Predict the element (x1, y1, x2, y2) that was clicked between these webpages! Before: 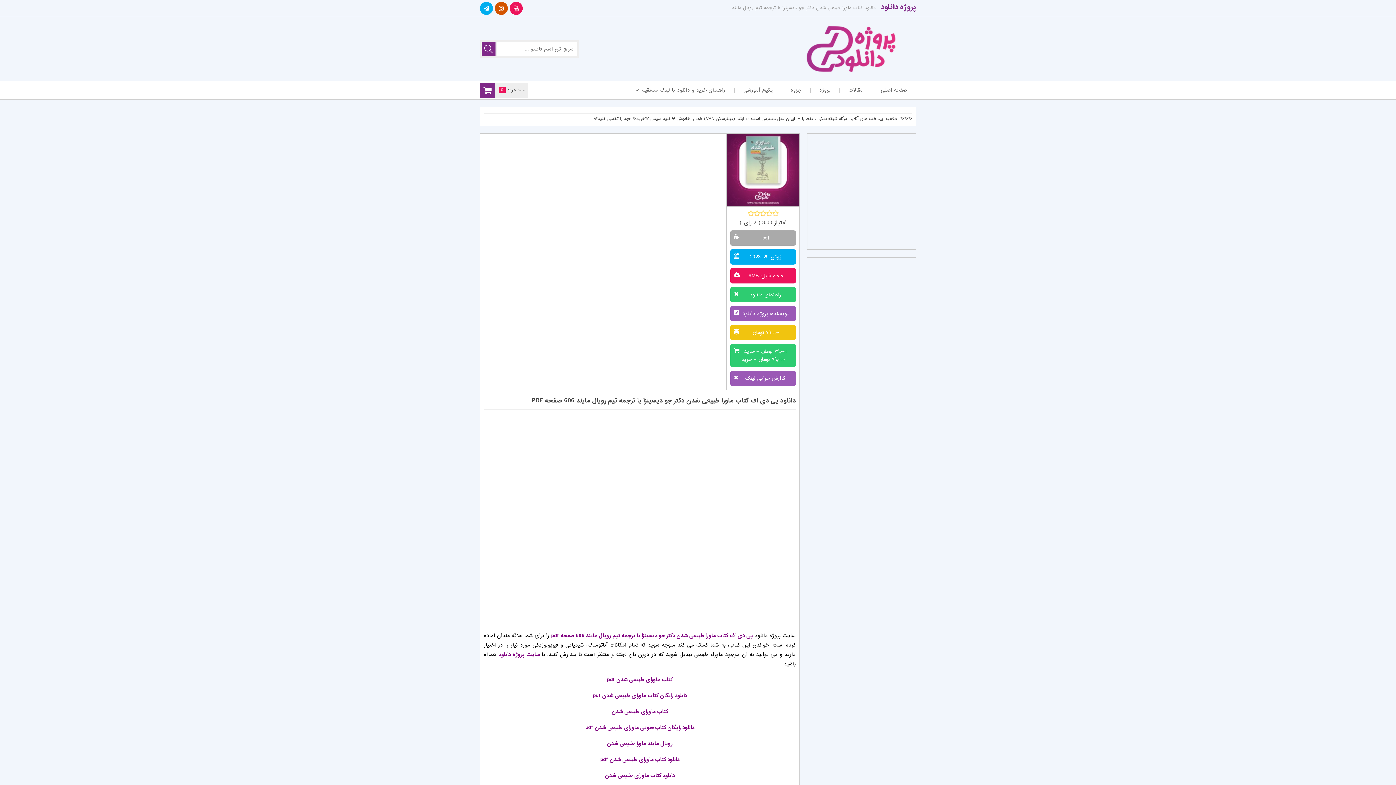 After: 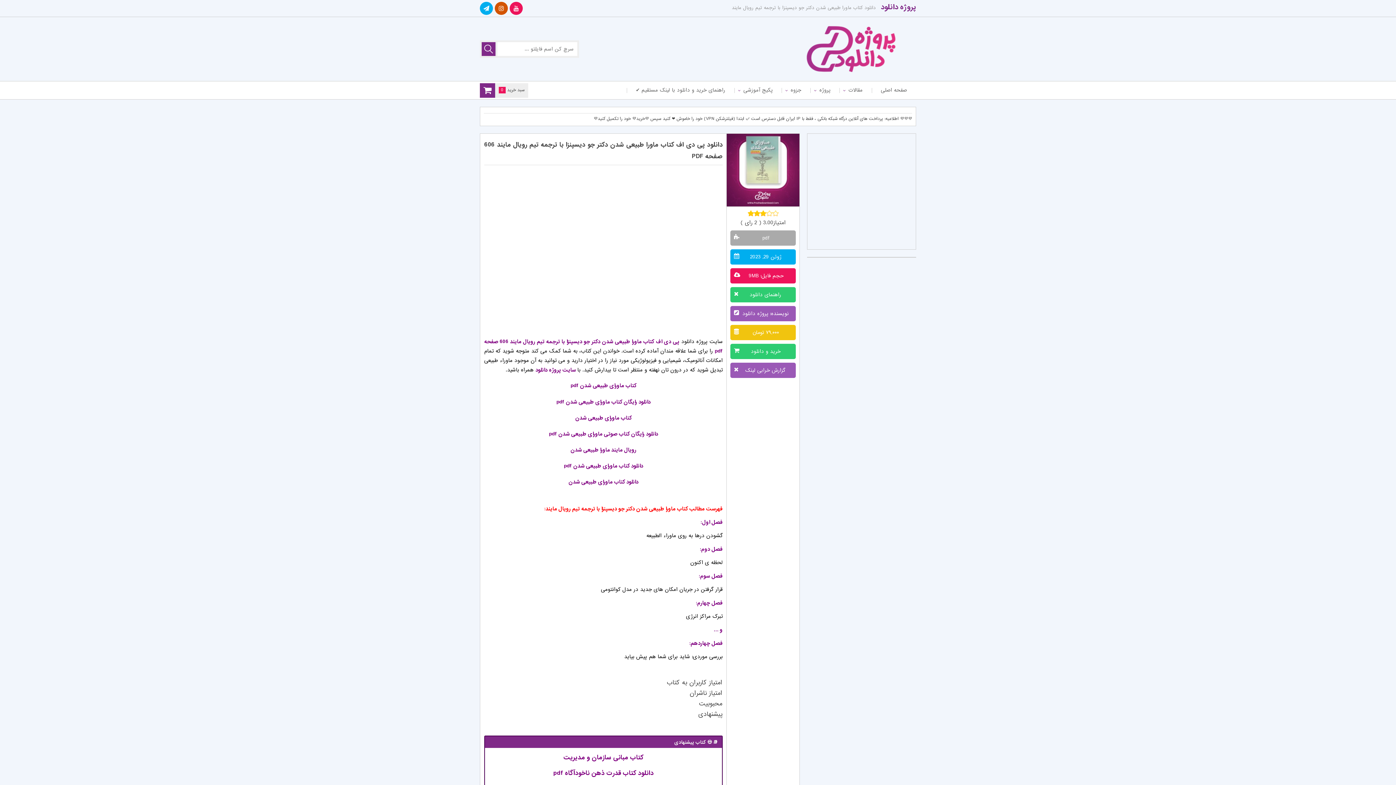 Action: bbox: (616, 47, 786, 53)